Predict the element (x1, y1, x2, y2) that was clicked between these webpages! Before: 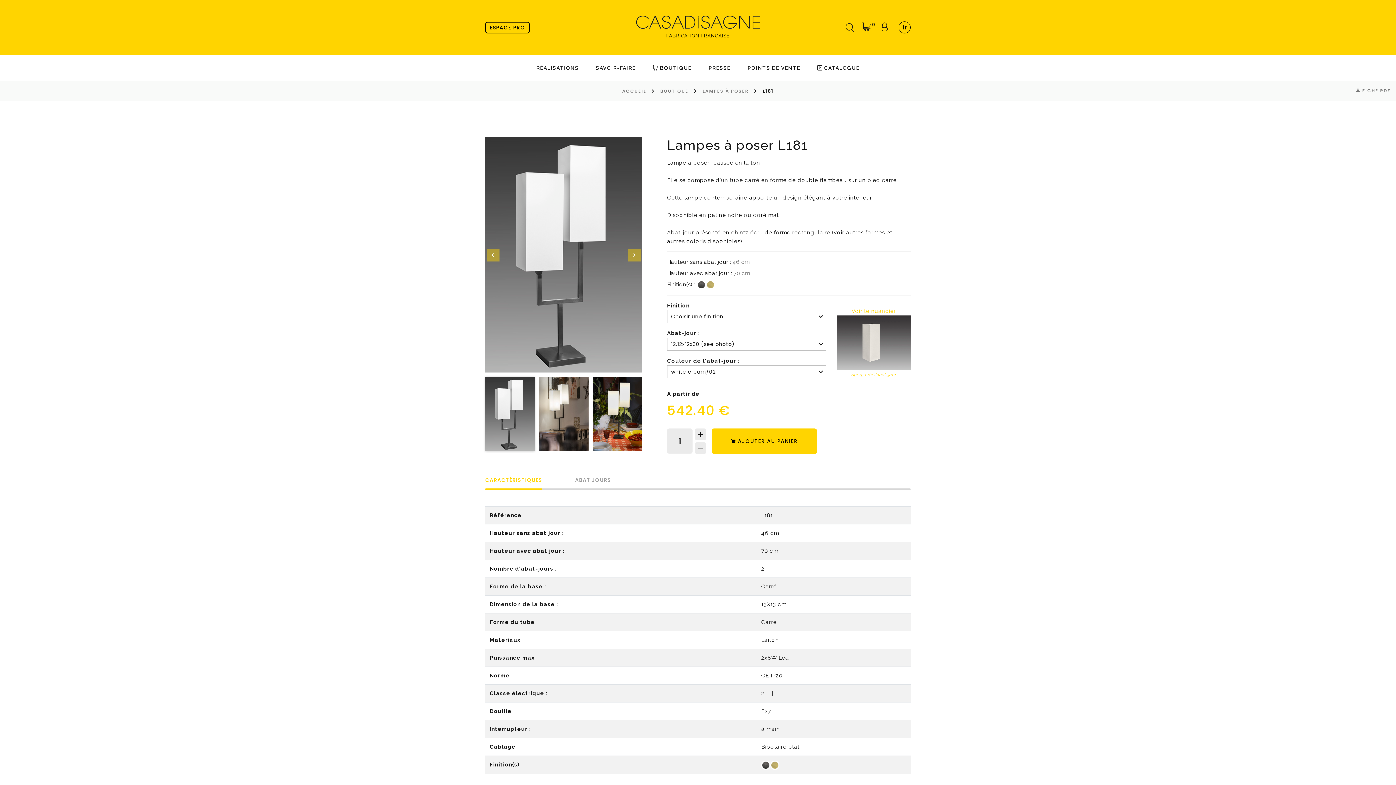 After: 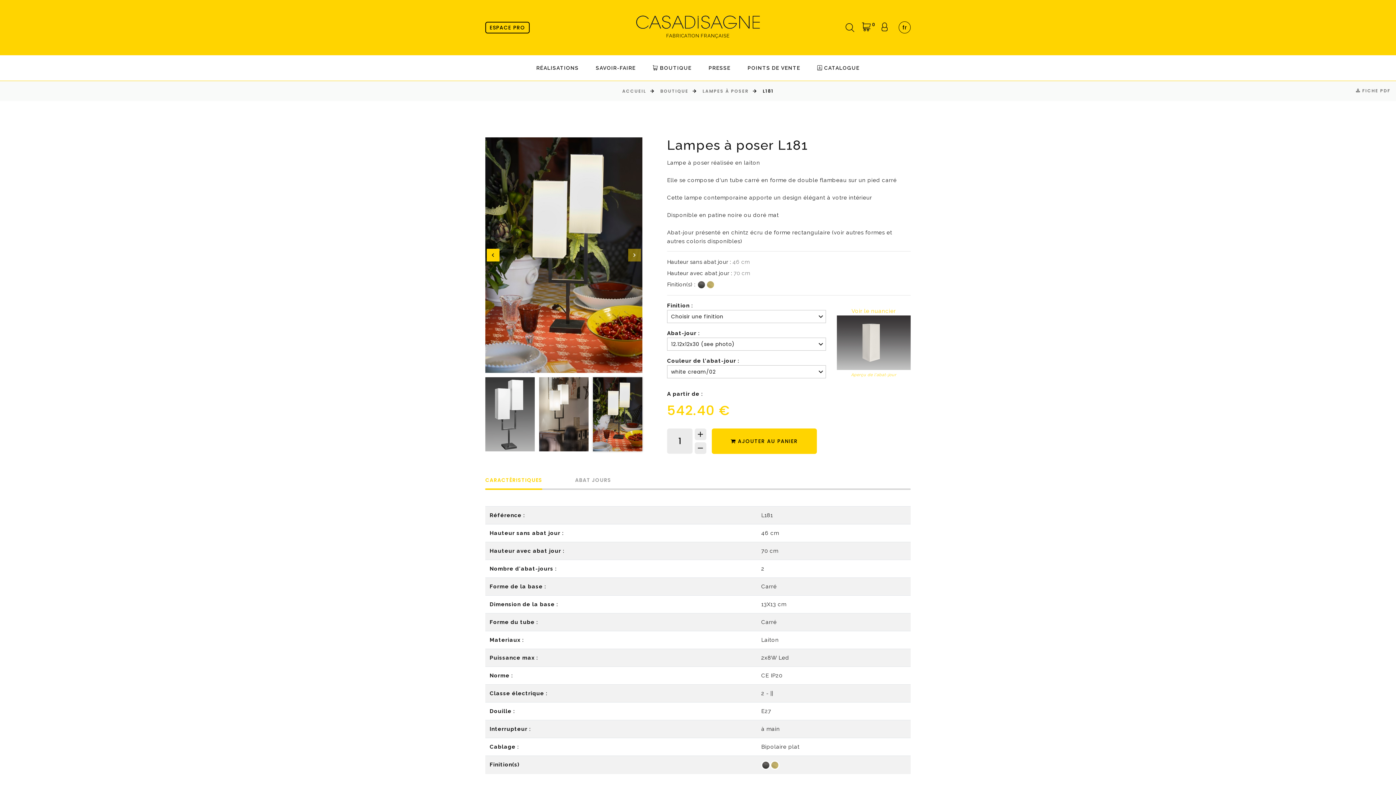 Action: bbox: (486, 248, 499, 261)